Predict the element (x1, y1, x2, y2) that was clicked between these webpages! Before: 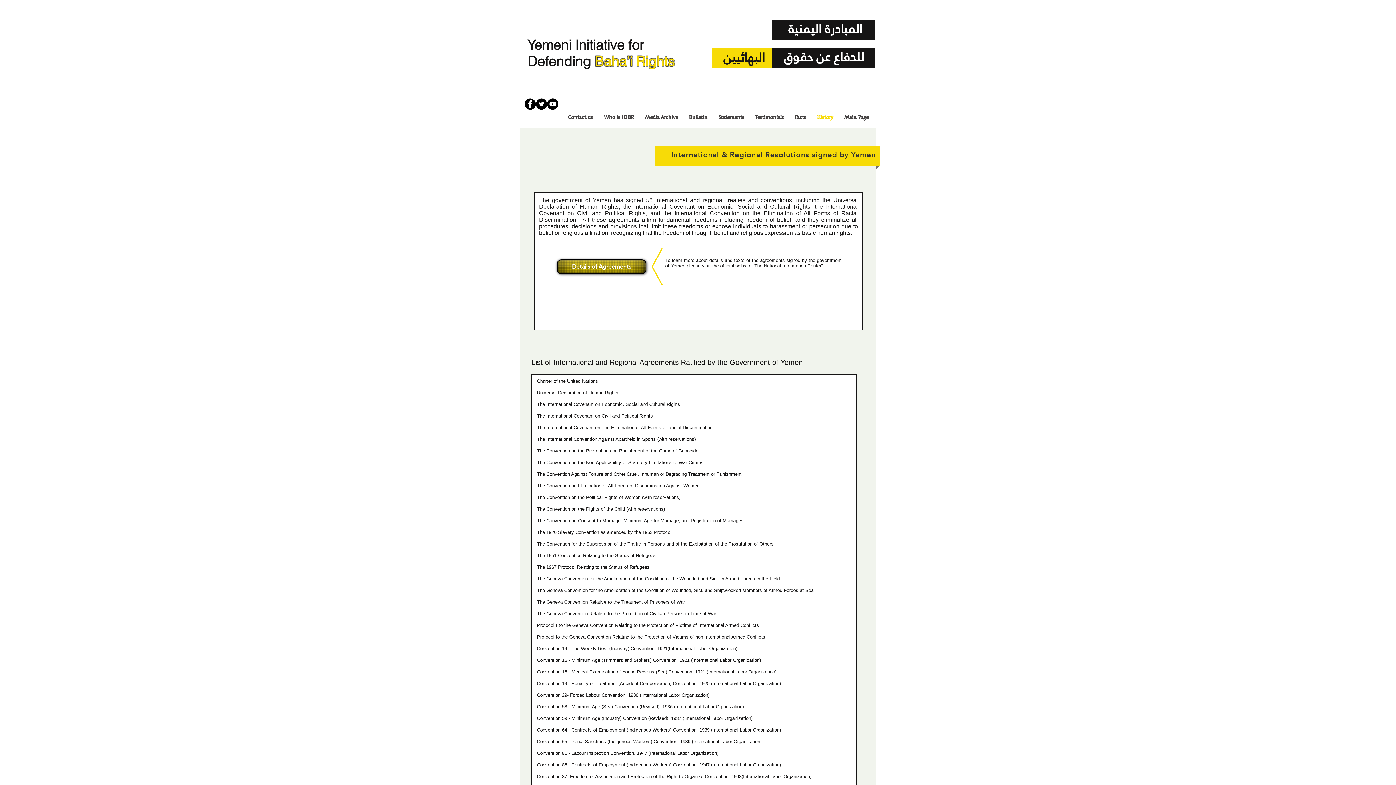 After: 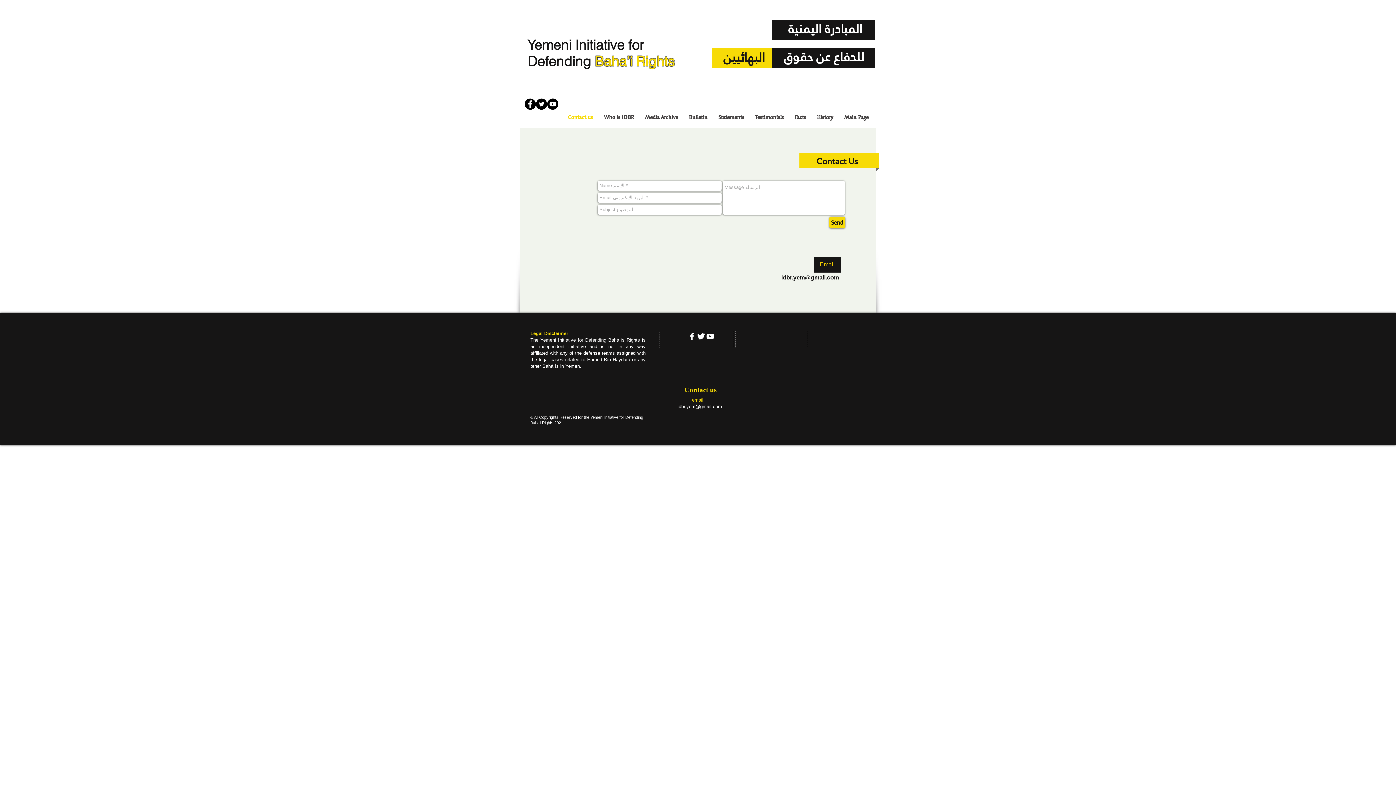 Action: label: Contact us bbox: (562, 109, 598, 125)